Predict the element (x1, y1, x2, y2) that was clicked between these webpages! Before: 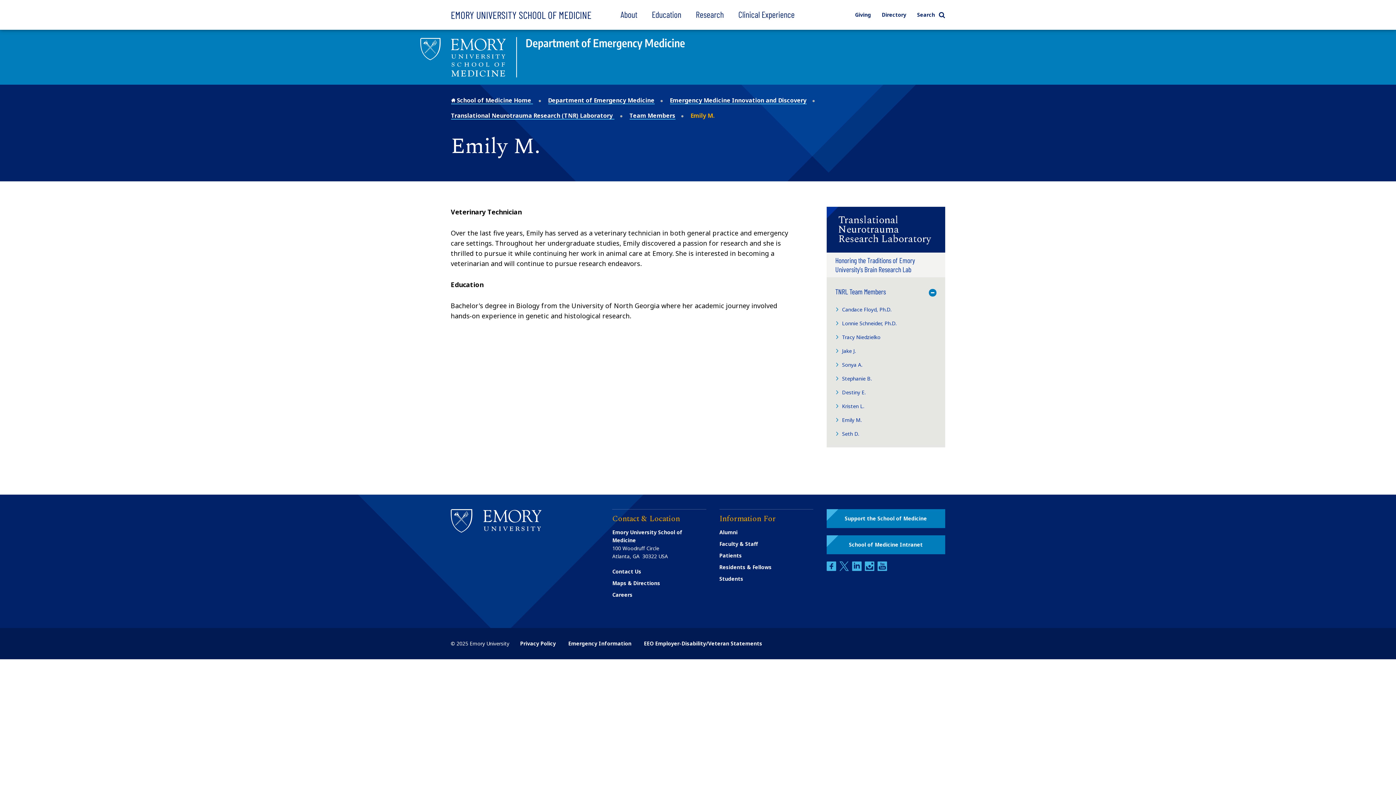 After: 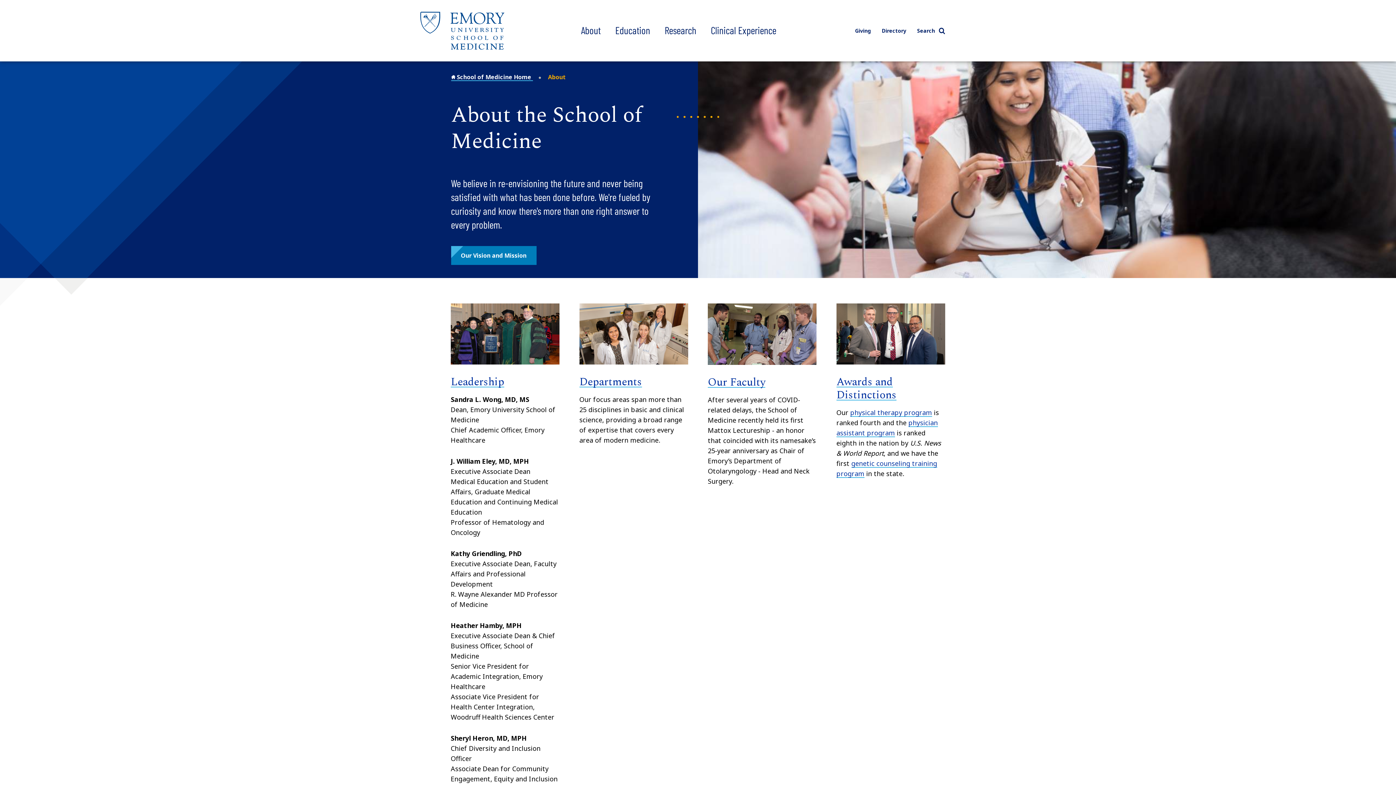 Action: label: About bbox: (620, 1, 652, 26)